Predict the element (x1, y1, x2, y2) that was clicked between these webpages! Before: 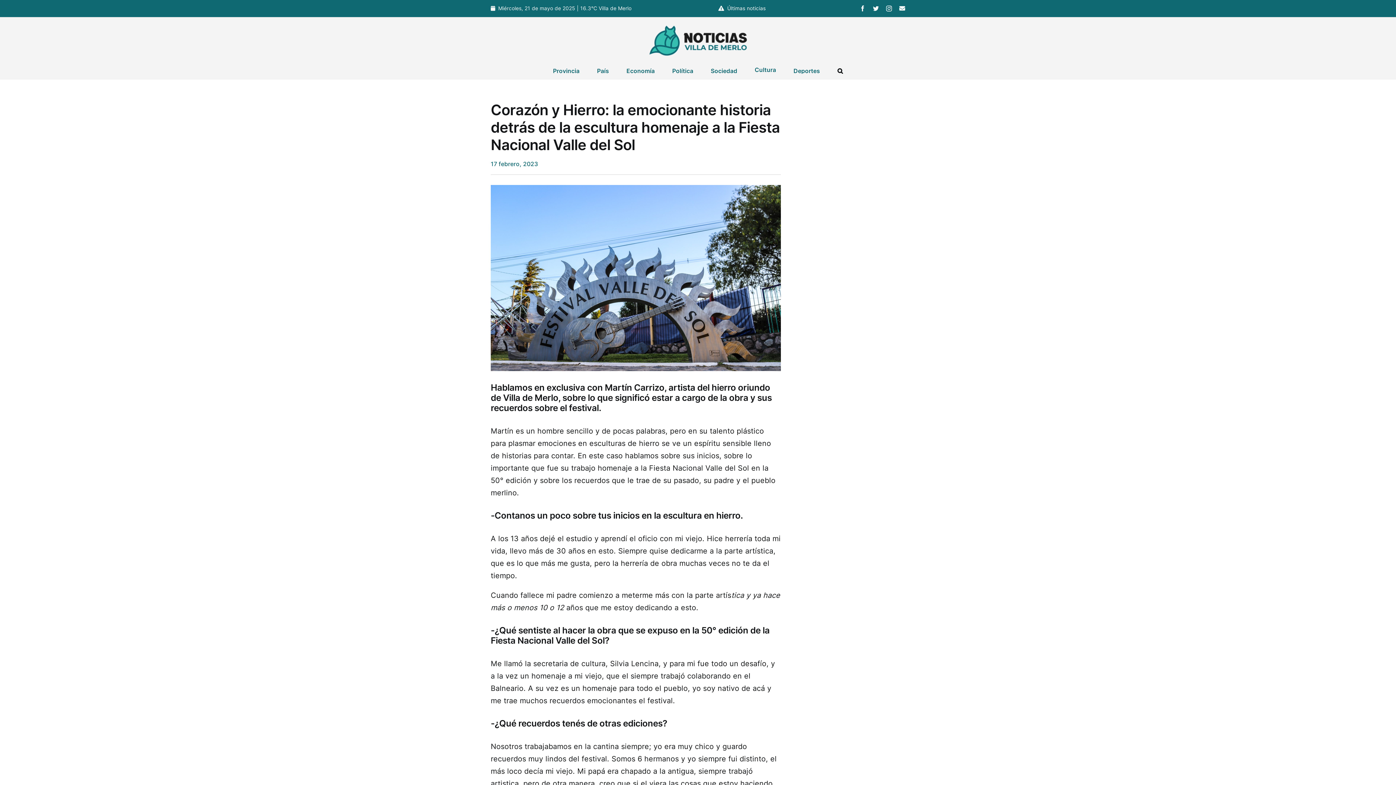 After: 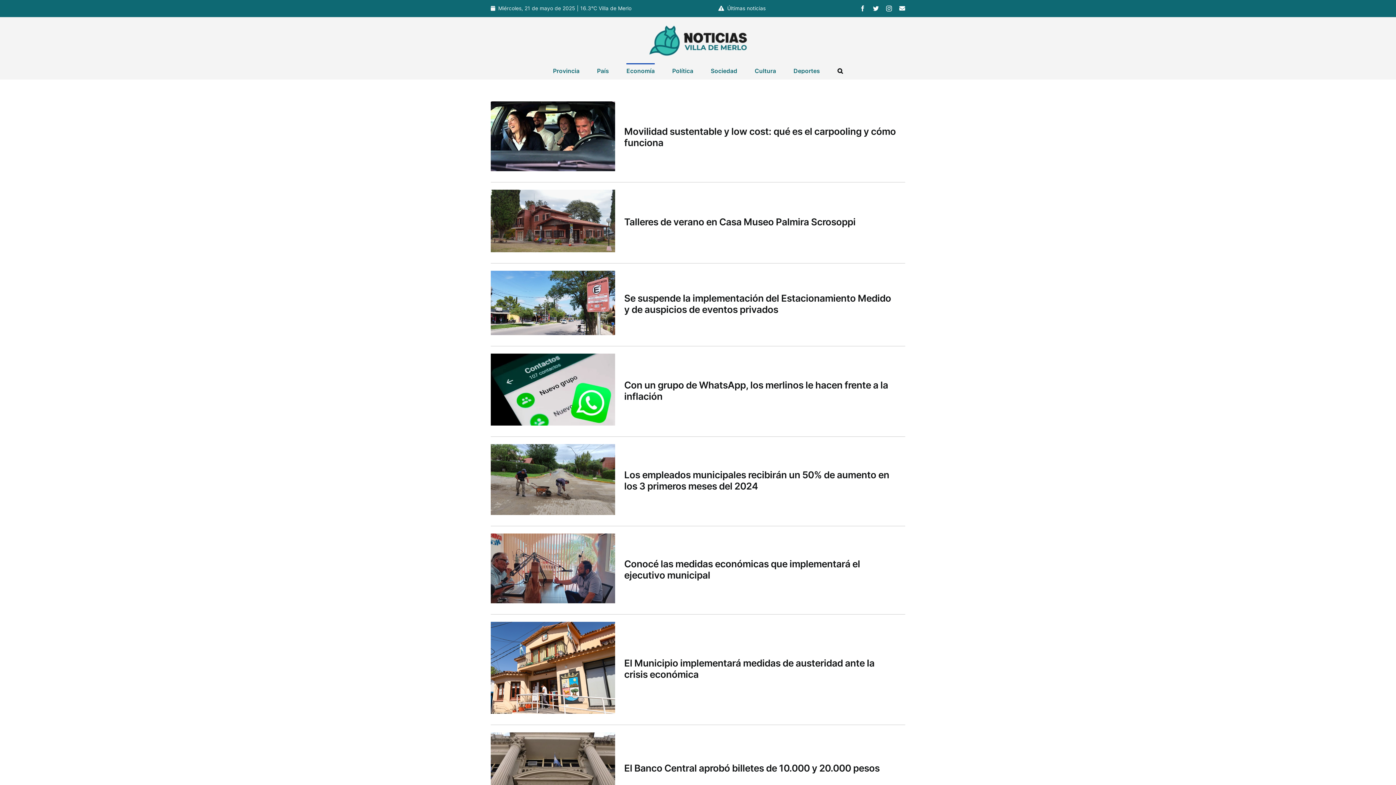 Action: bbox: (626, 63, 654, 73) label: Economía